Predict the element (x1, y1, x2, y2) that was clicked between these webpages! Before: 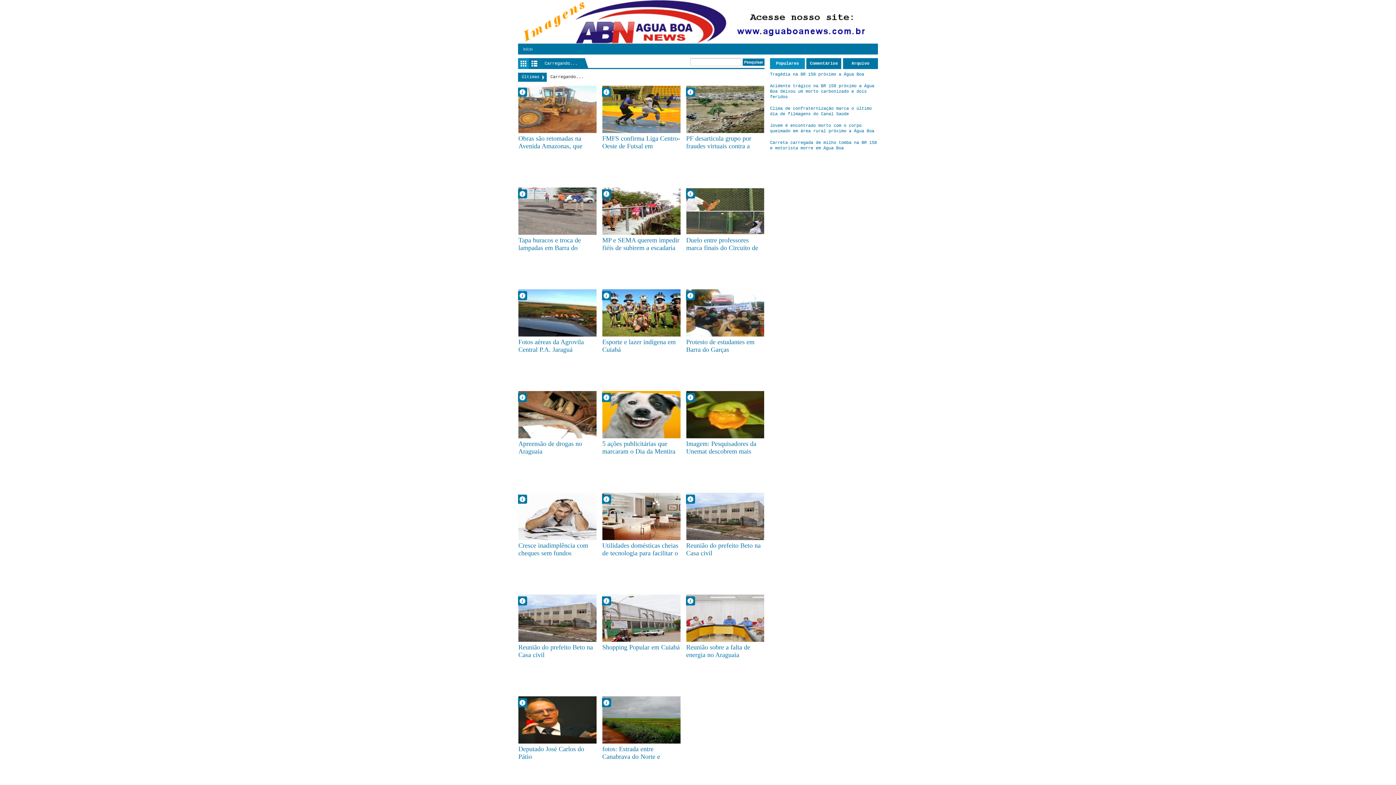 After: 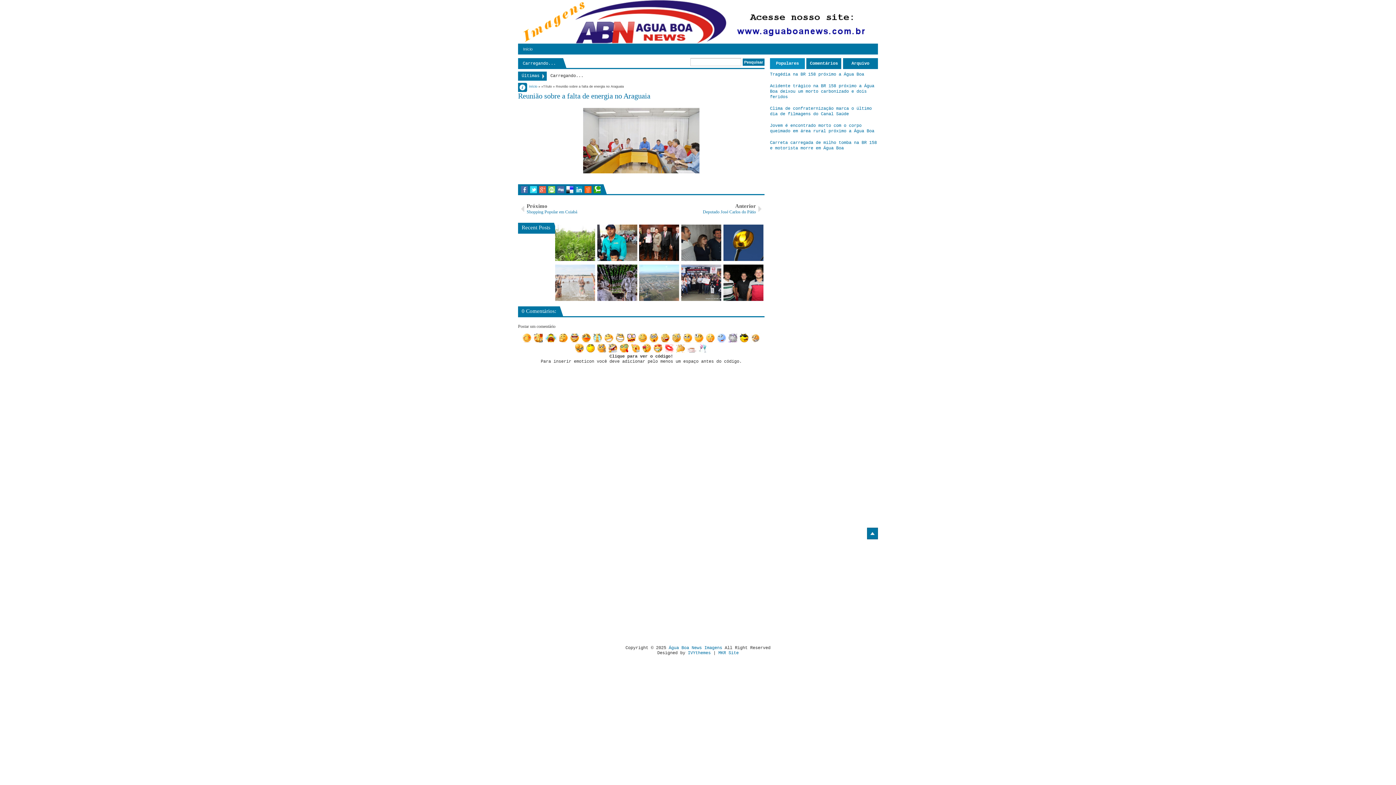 Action: bbox: (686, 594, 764, 642)